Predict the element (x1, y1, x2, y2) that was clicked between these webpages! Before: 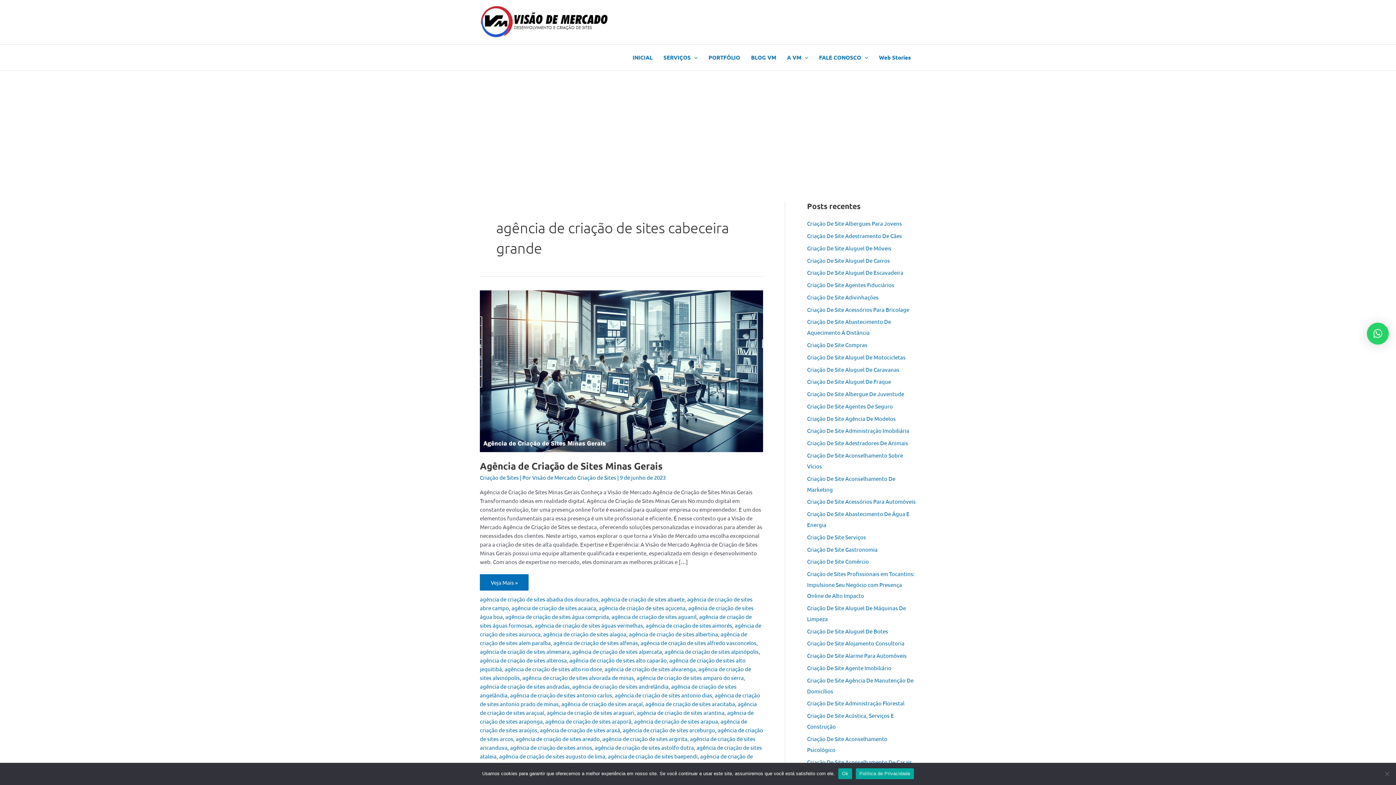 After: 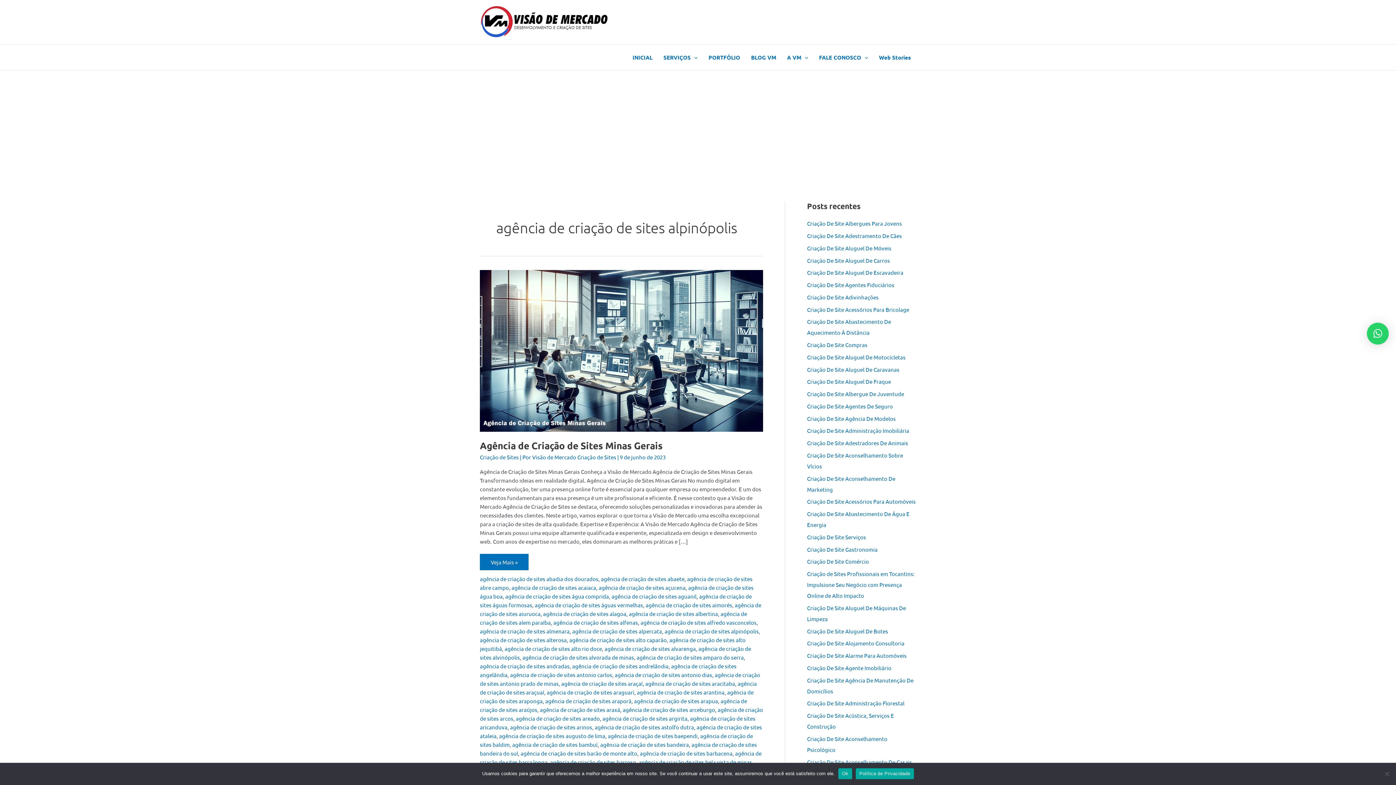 Action: label: agência de criação de sites alpinópolis bbox: (664, 648, 758, 655)